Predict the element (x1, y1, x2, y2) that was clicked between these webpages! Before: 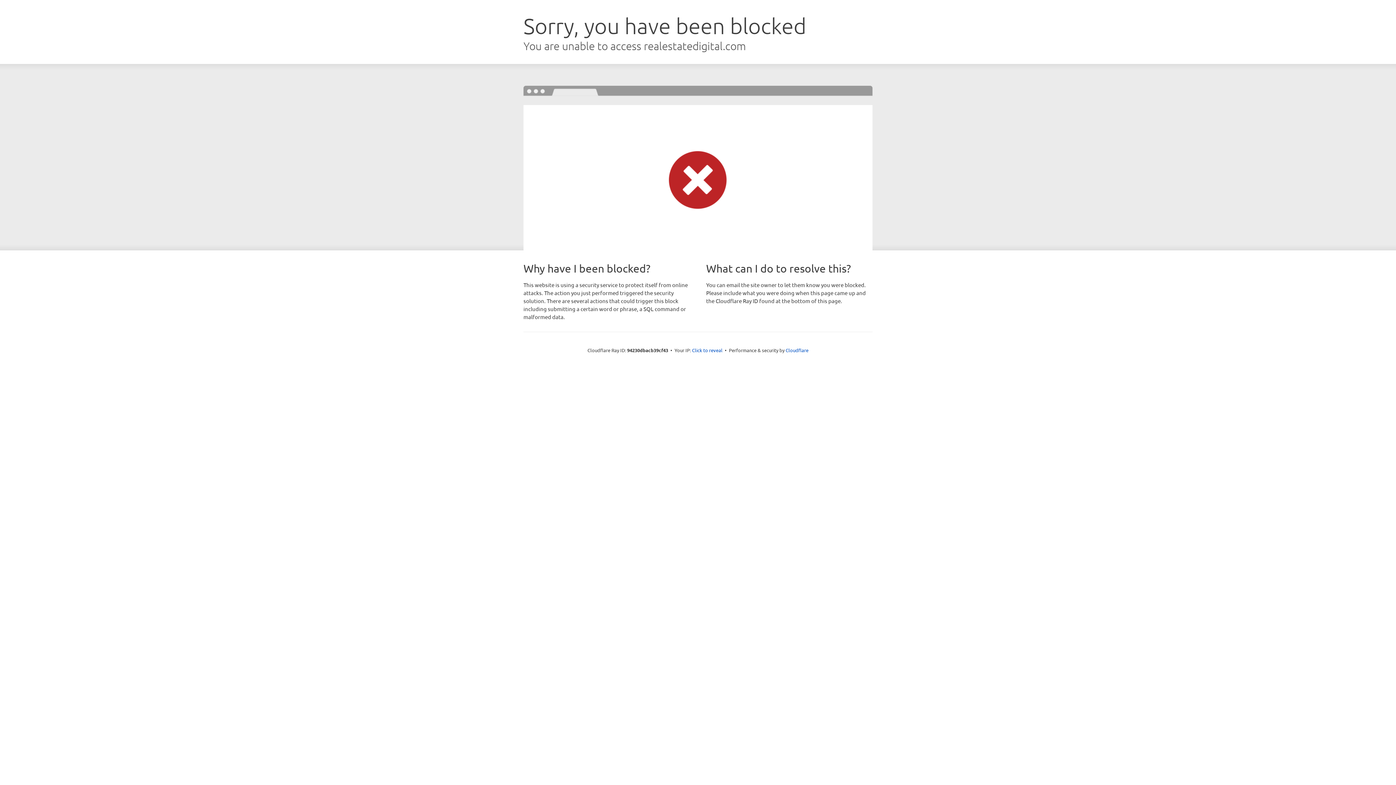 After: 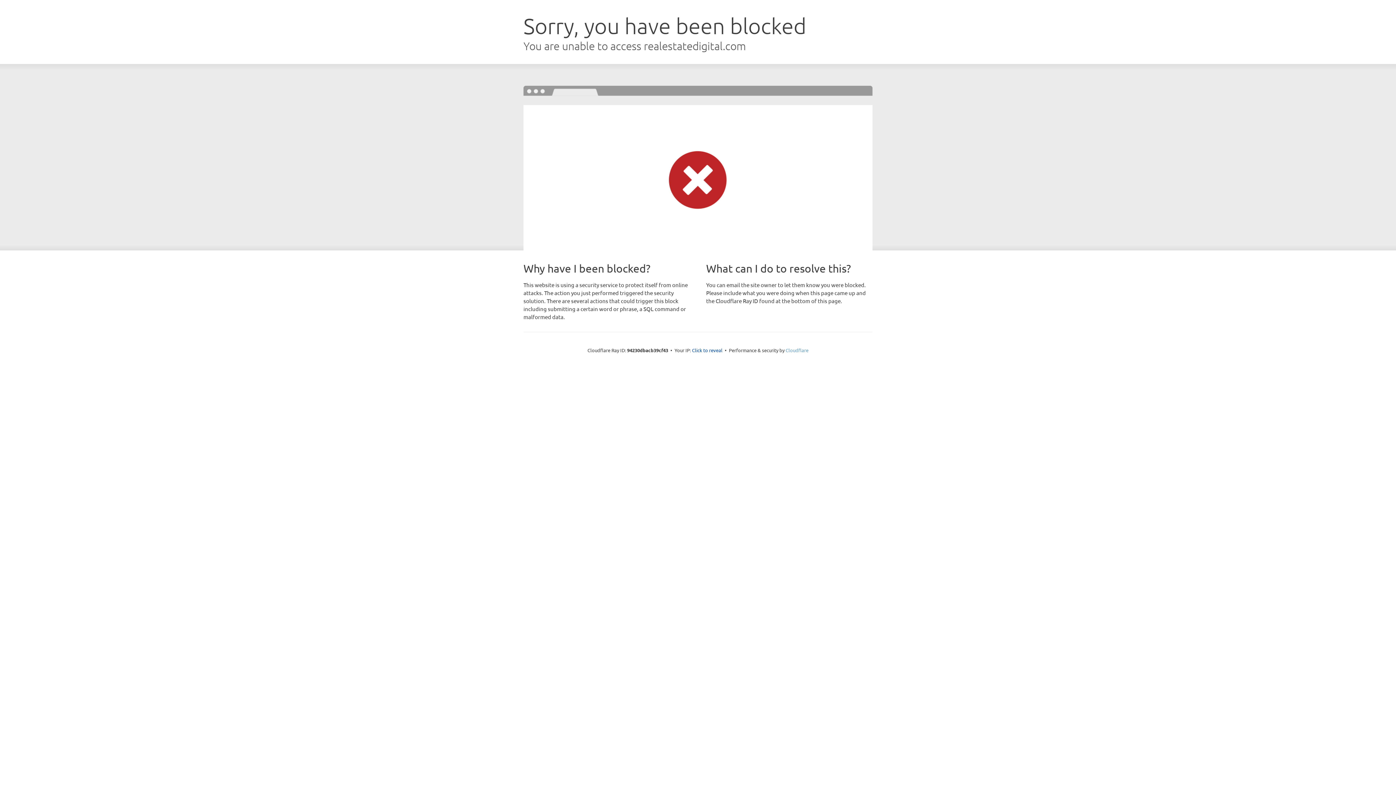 Action: label: Cloudflare bbox: (785, 347, 808, 353)